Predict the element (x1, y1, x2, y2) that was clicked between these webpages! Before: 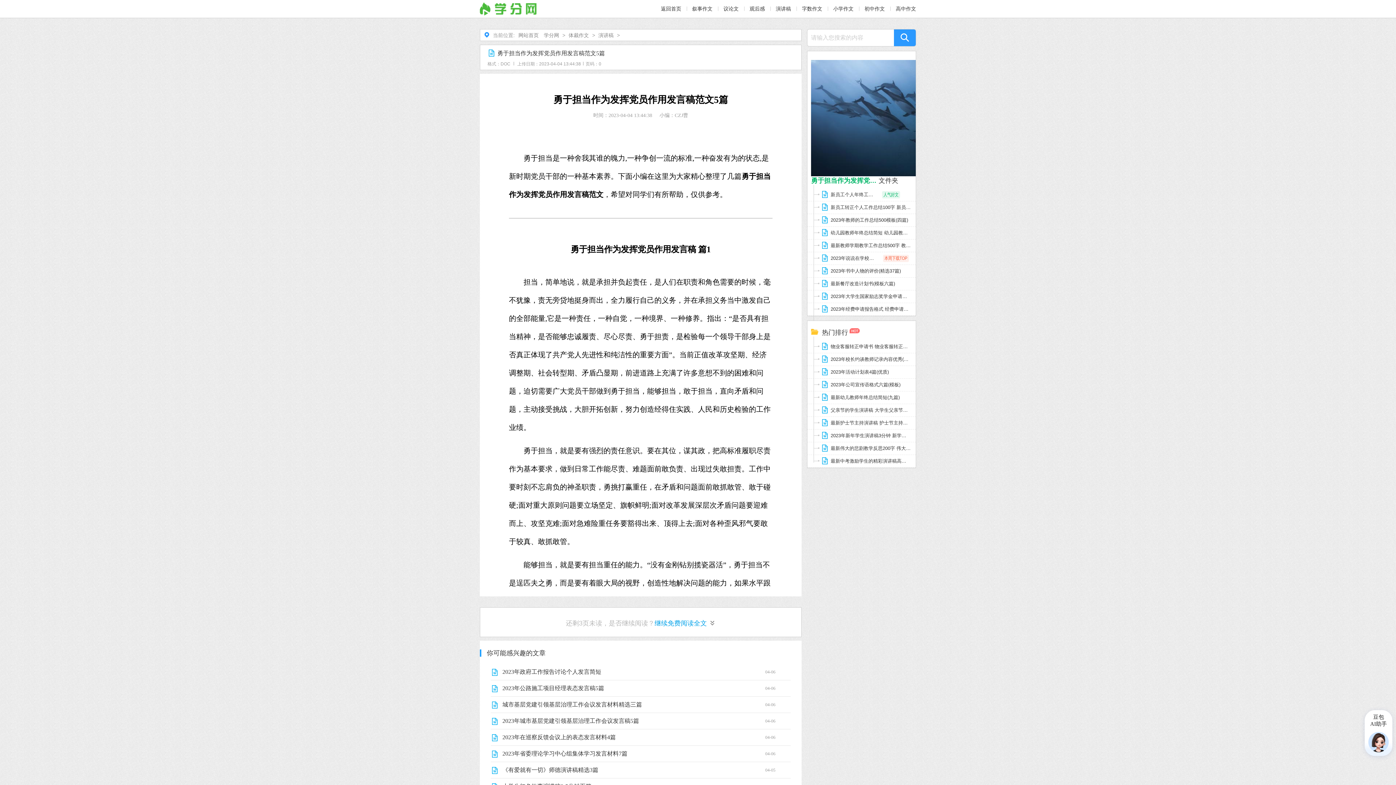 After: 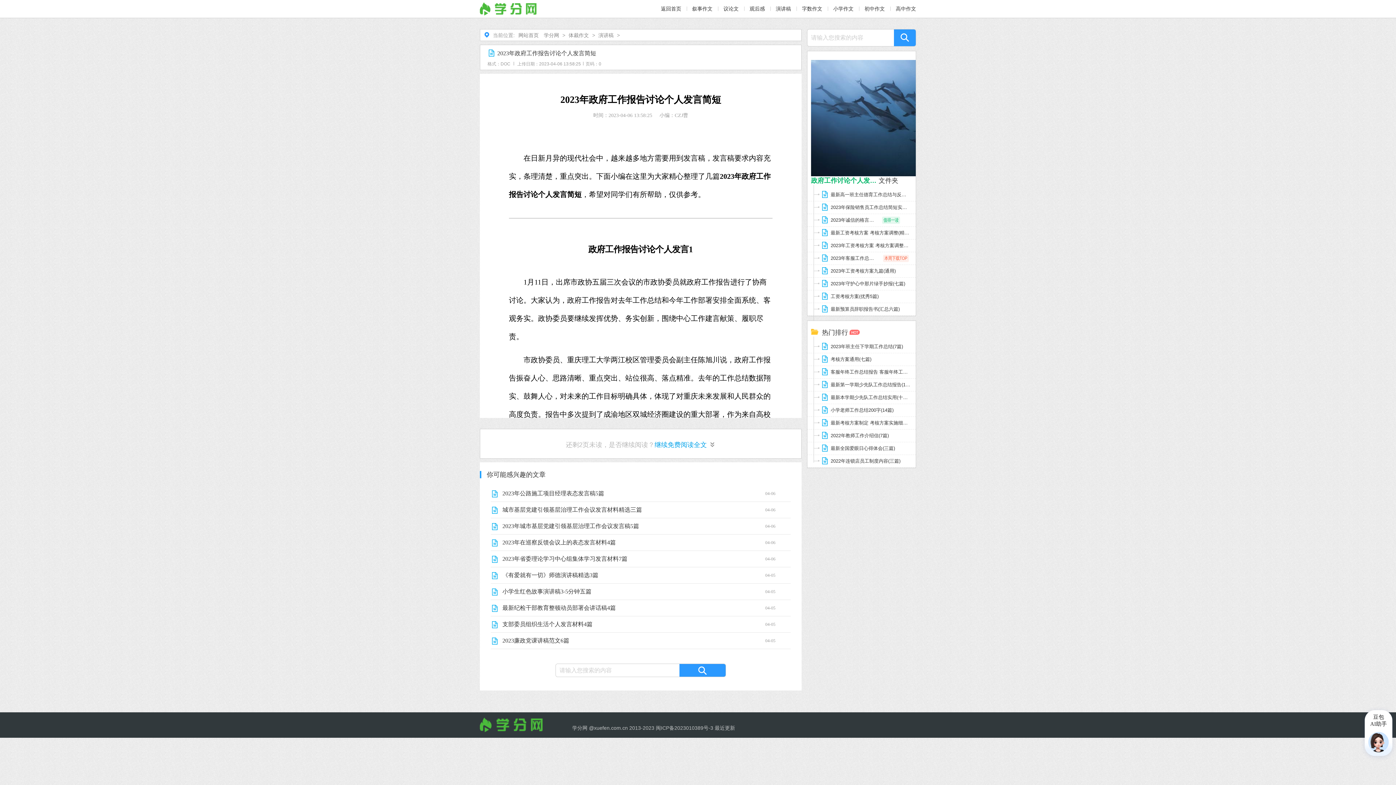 Action: label: 2023年政府工作报告讨论个人发言简短 bbox: (502, 669, 601, 675)